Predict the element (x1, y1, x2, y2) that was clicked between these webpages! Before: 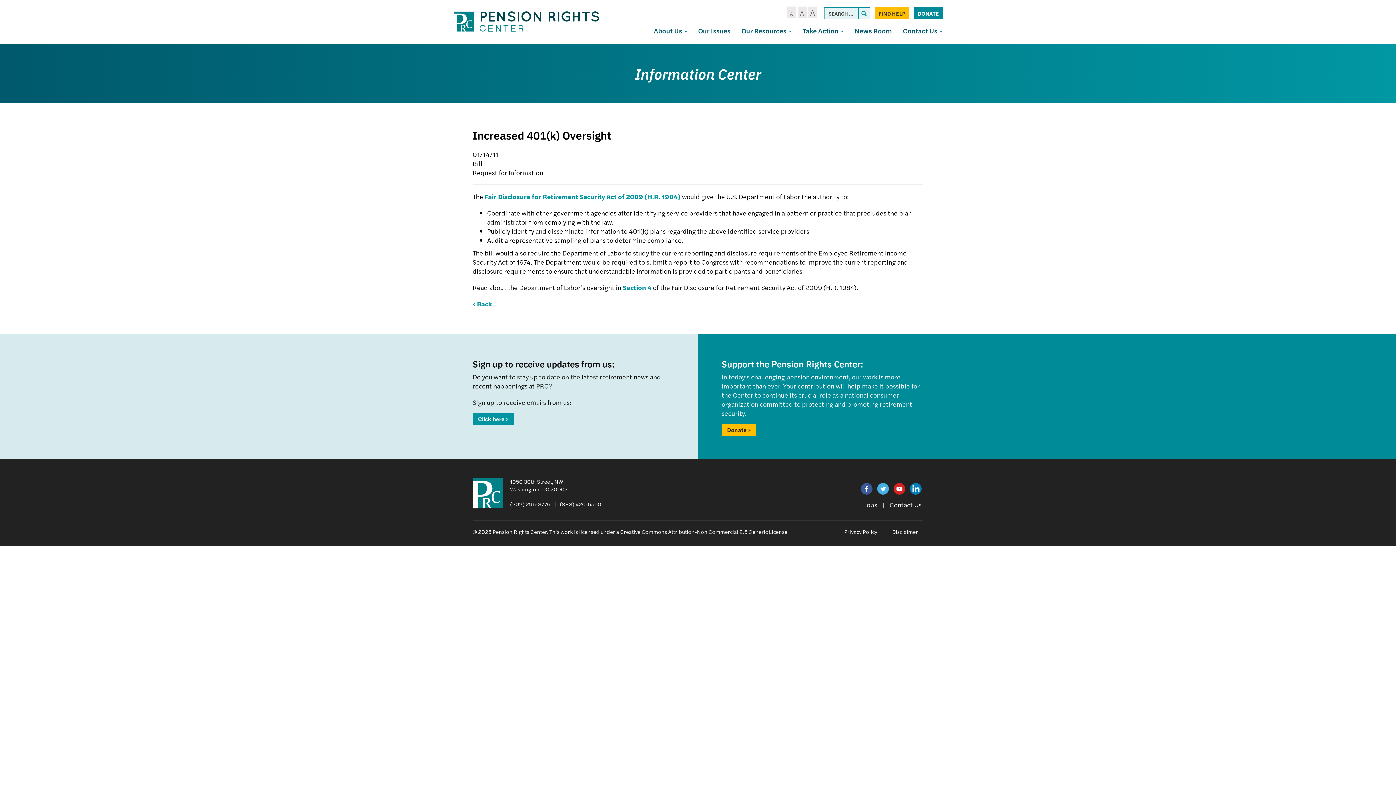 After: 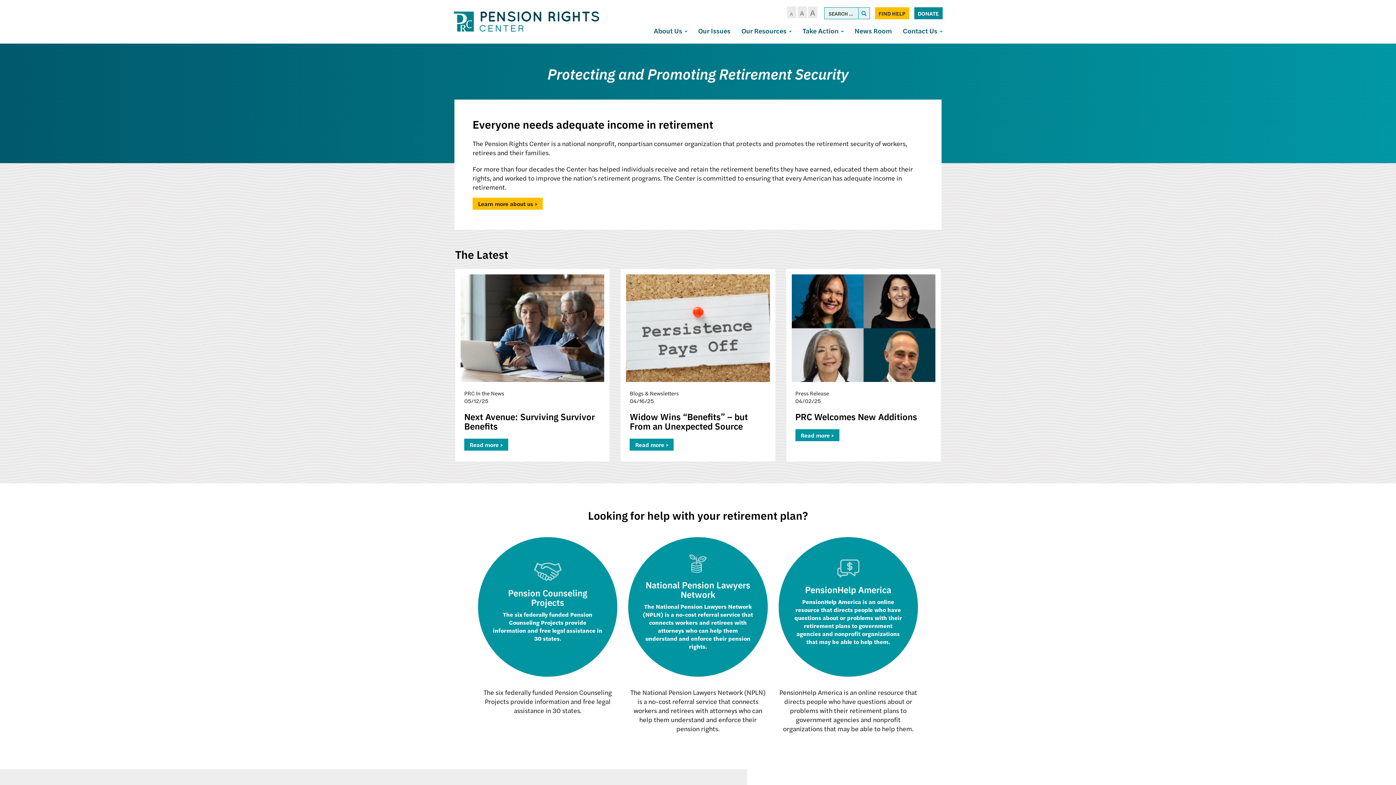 Action: bbox: (472, 500, 505, 508)